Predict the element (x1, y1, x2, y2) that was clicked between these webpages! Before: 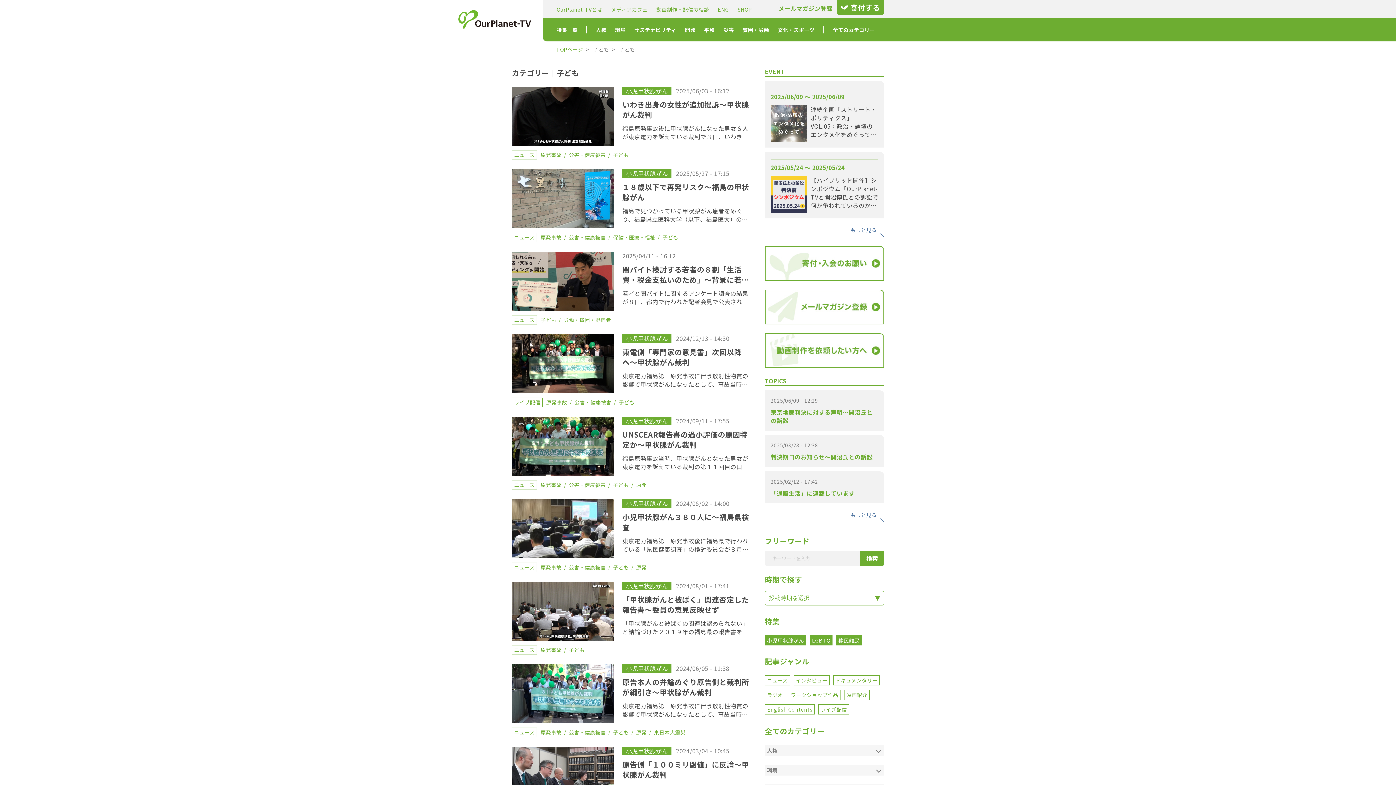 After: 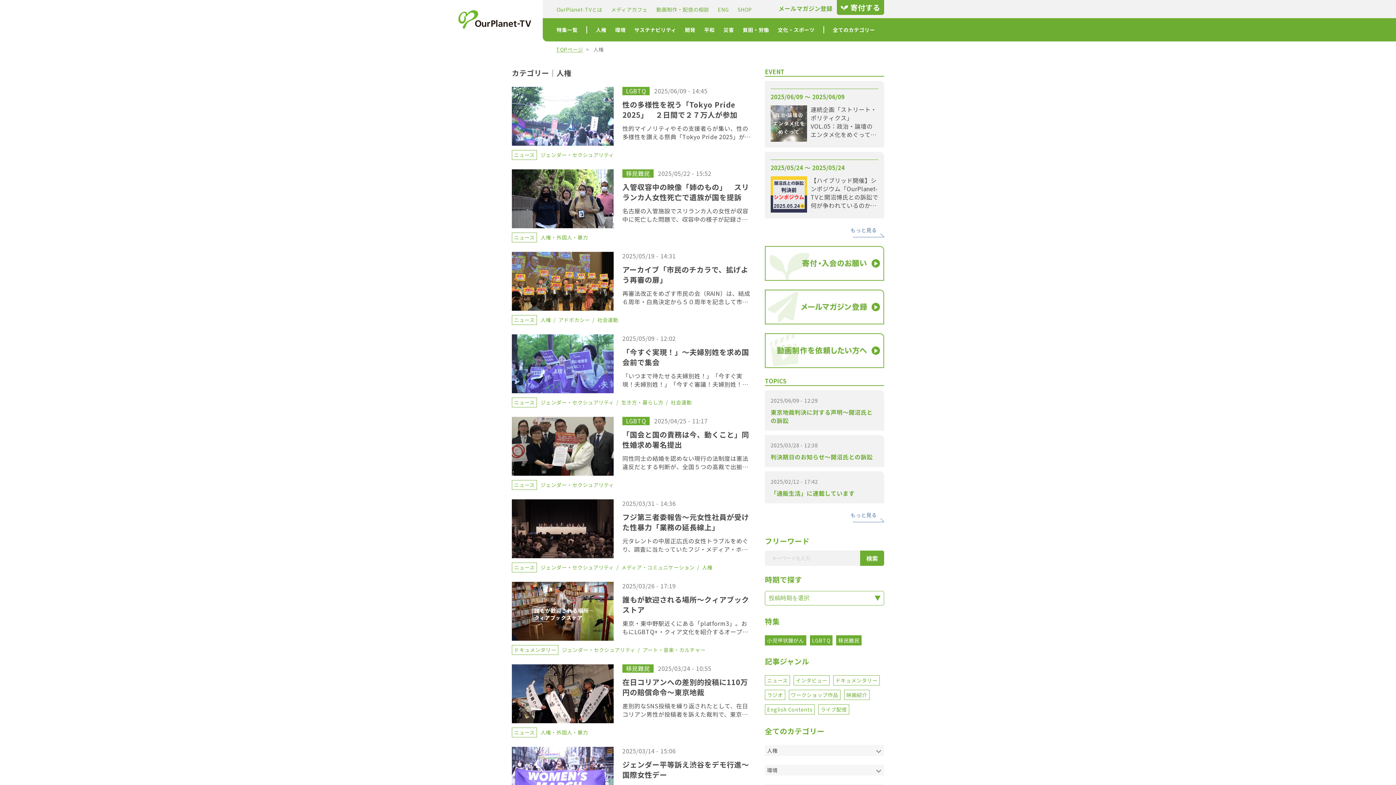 Action: label: 人権 bbox: (596, 26, 606, 33)